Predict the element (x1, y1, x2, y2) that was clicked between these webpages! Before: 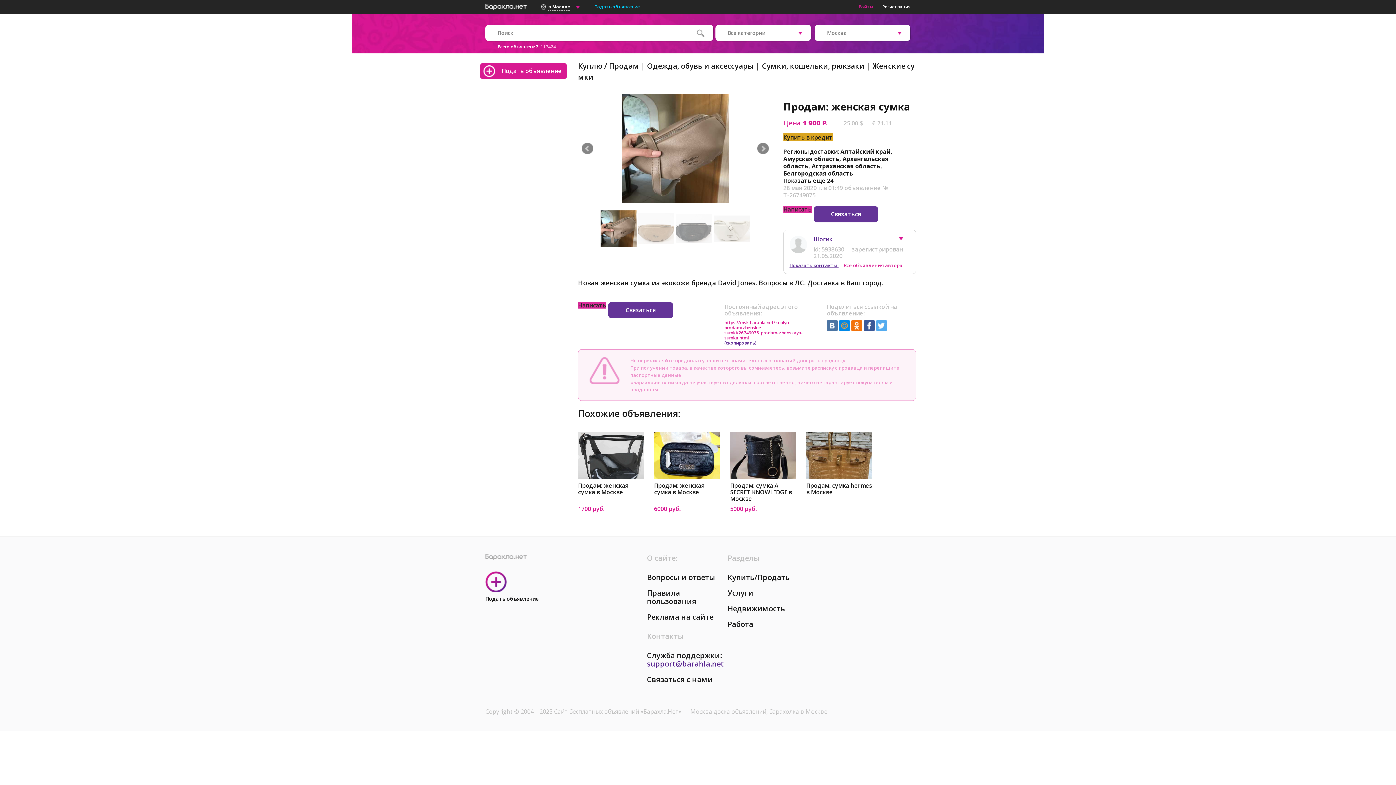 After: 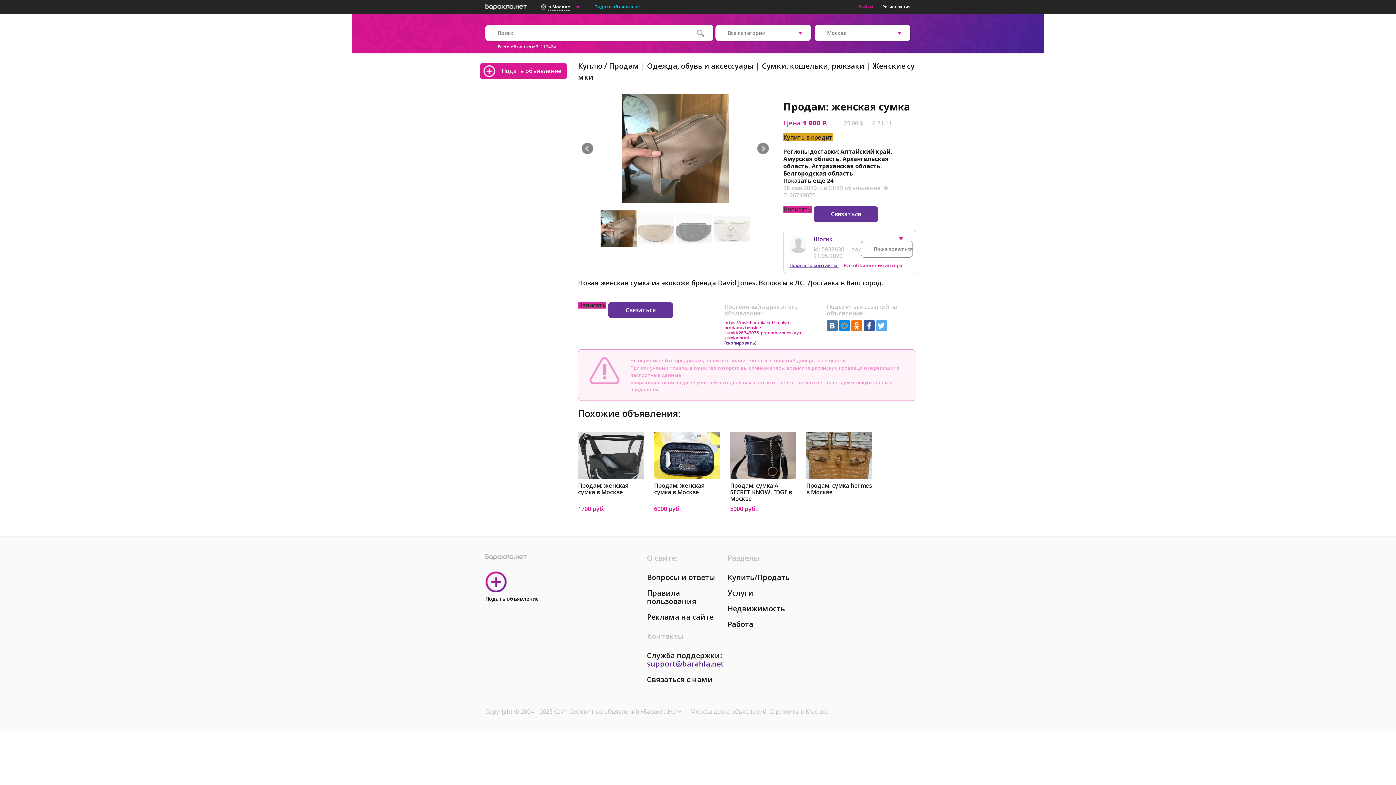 Action: bbox: (897, 237, 912, 244)